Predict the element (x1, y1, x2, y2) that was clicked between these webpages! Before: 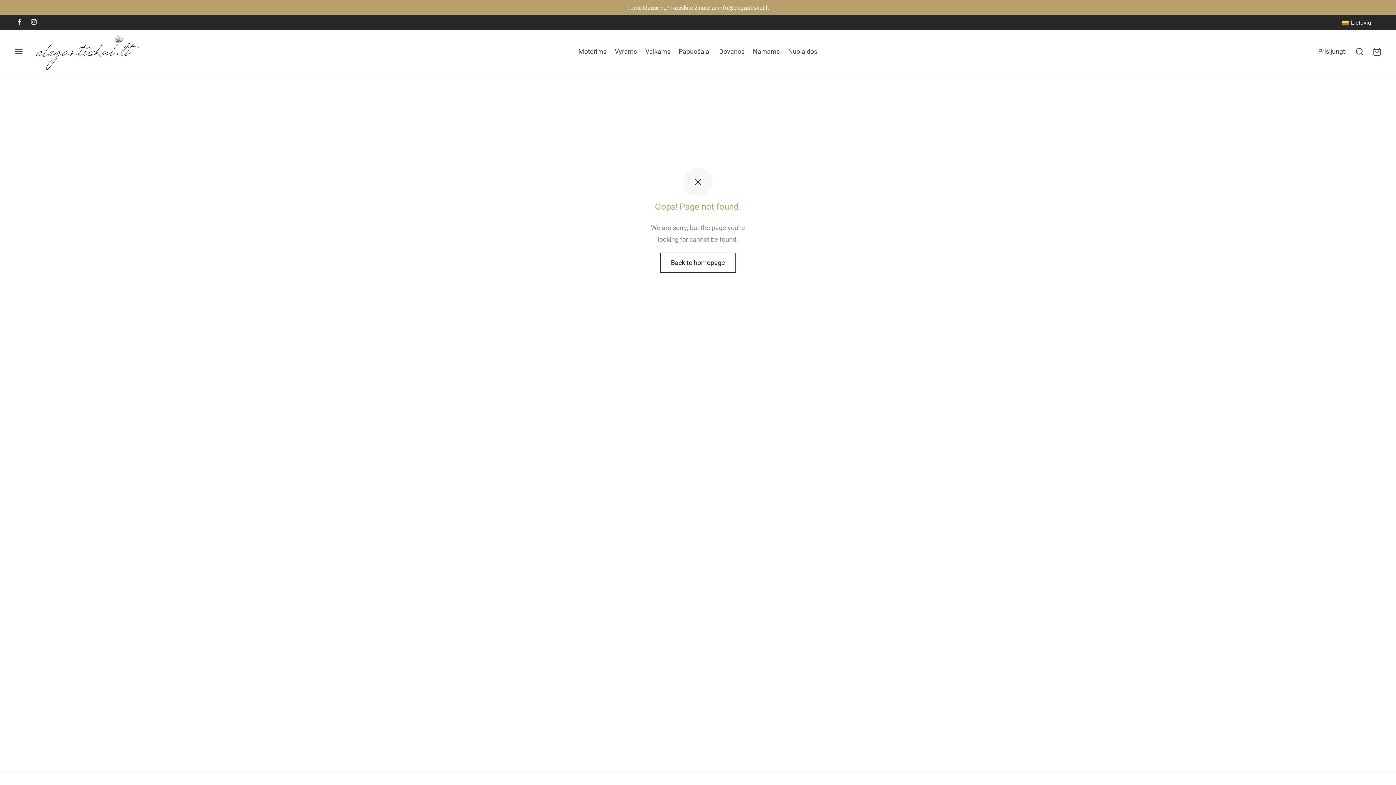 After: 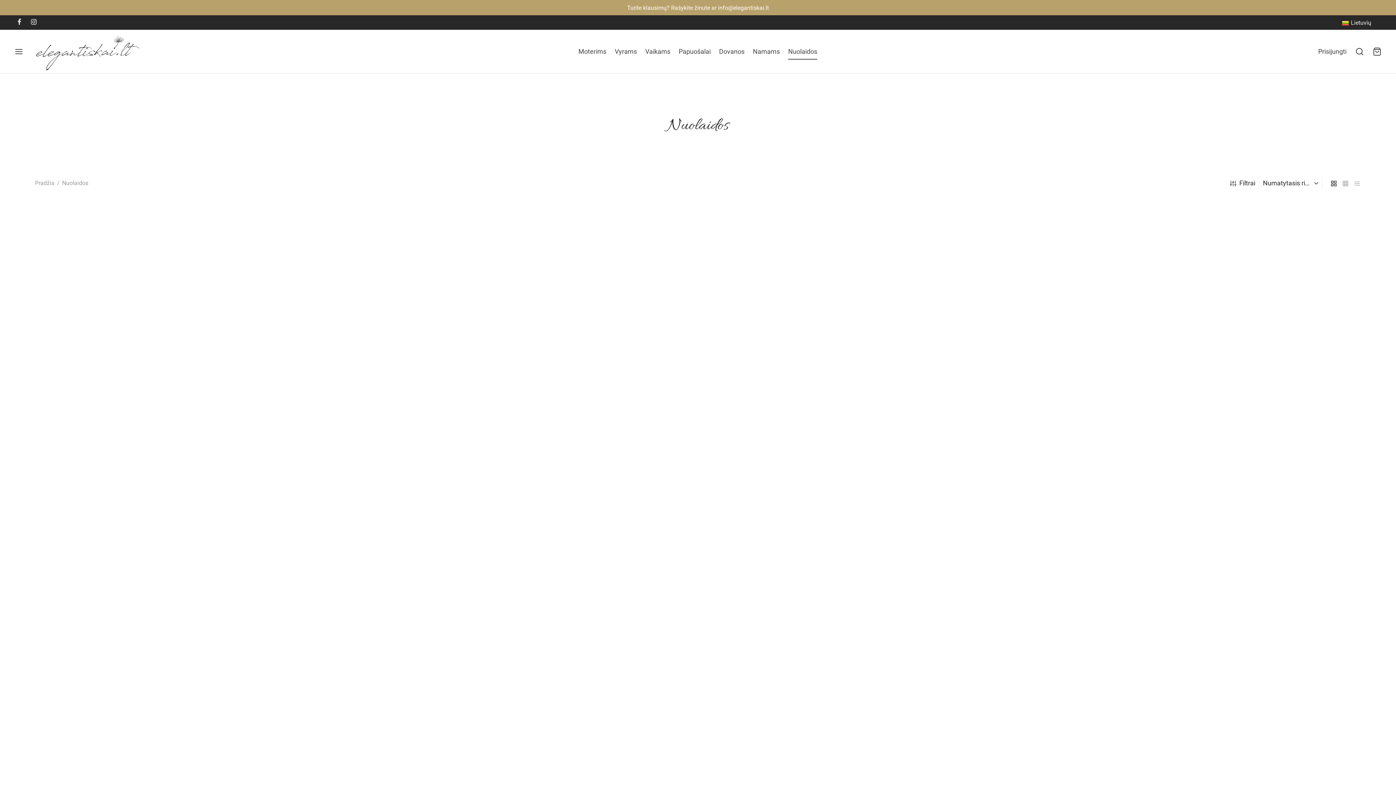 Action: bbox: (788, 43, 817, 59) label: Nuolaidos